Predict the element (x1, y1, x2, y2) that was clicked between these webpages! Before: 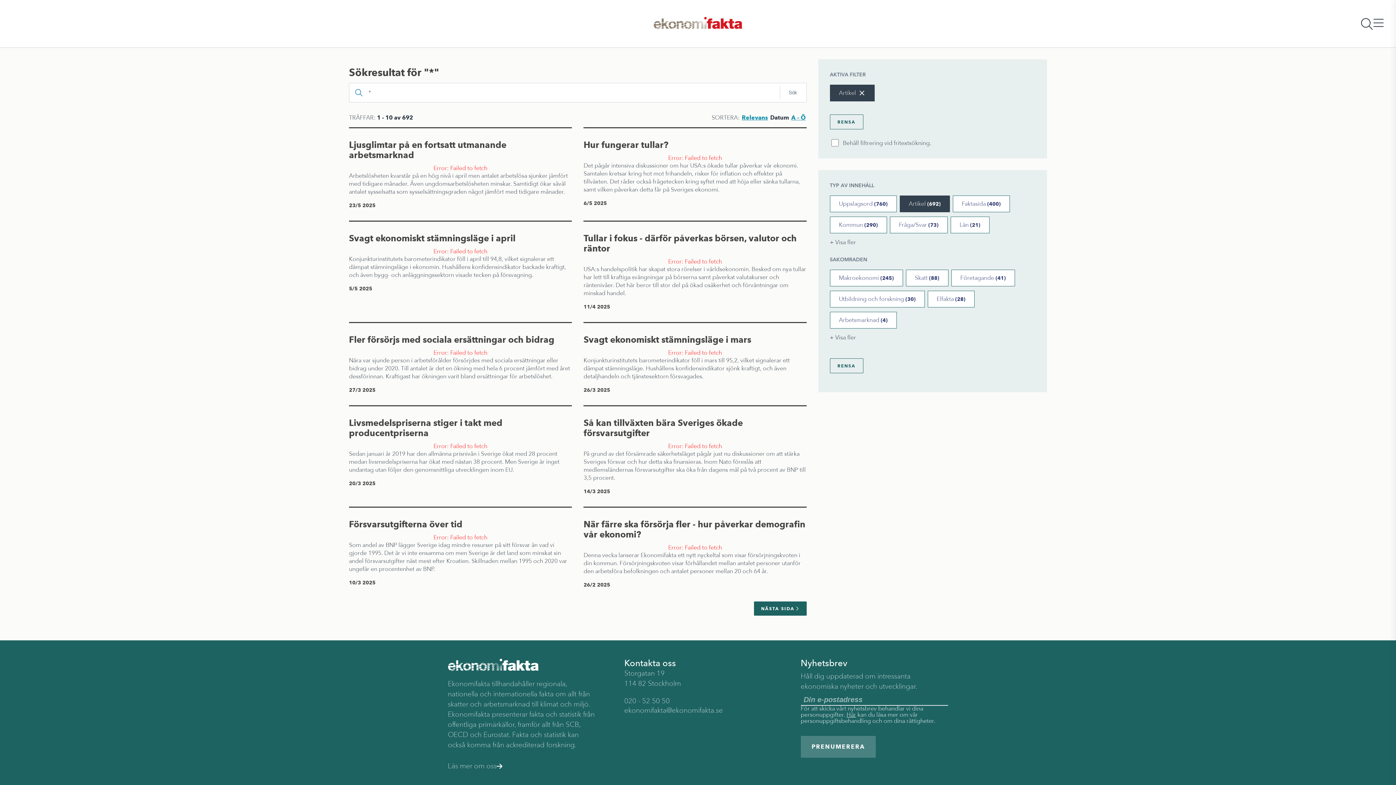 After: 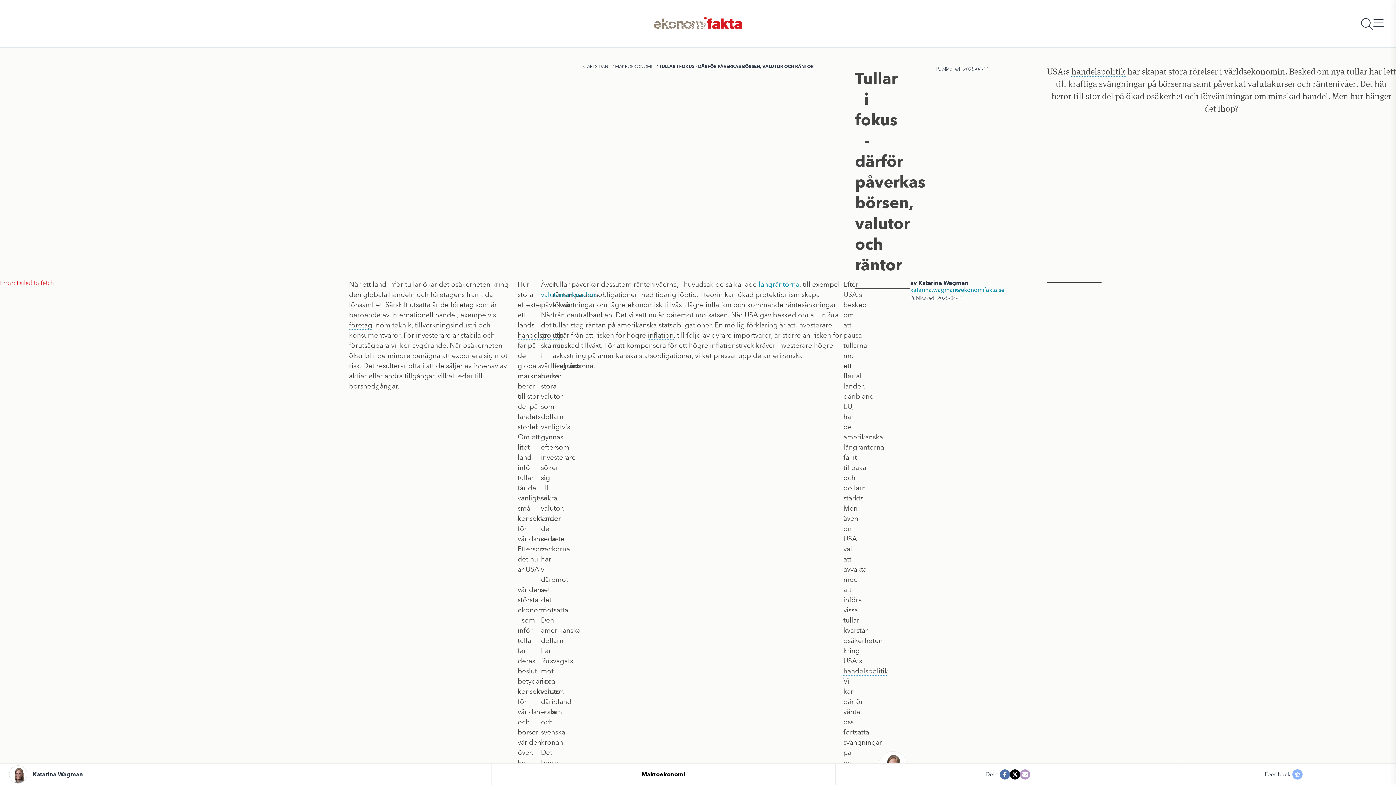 Action: bbox: (583, 220, 806, 310) label: Tullar i fokus - därför påverkas börsen, valutor och räntor
Error: Failed to fetch

USA:s handelspolitik har skapat stora rörelser i världsekonomin. Besked om nya tullar har lett till kraftiga svängningar på börserna samt påverkat valutakurser och räntenivåer. Det här beror till stor del på ökad osäkerhet och förväntningar om minskad handel.

11/4 2025